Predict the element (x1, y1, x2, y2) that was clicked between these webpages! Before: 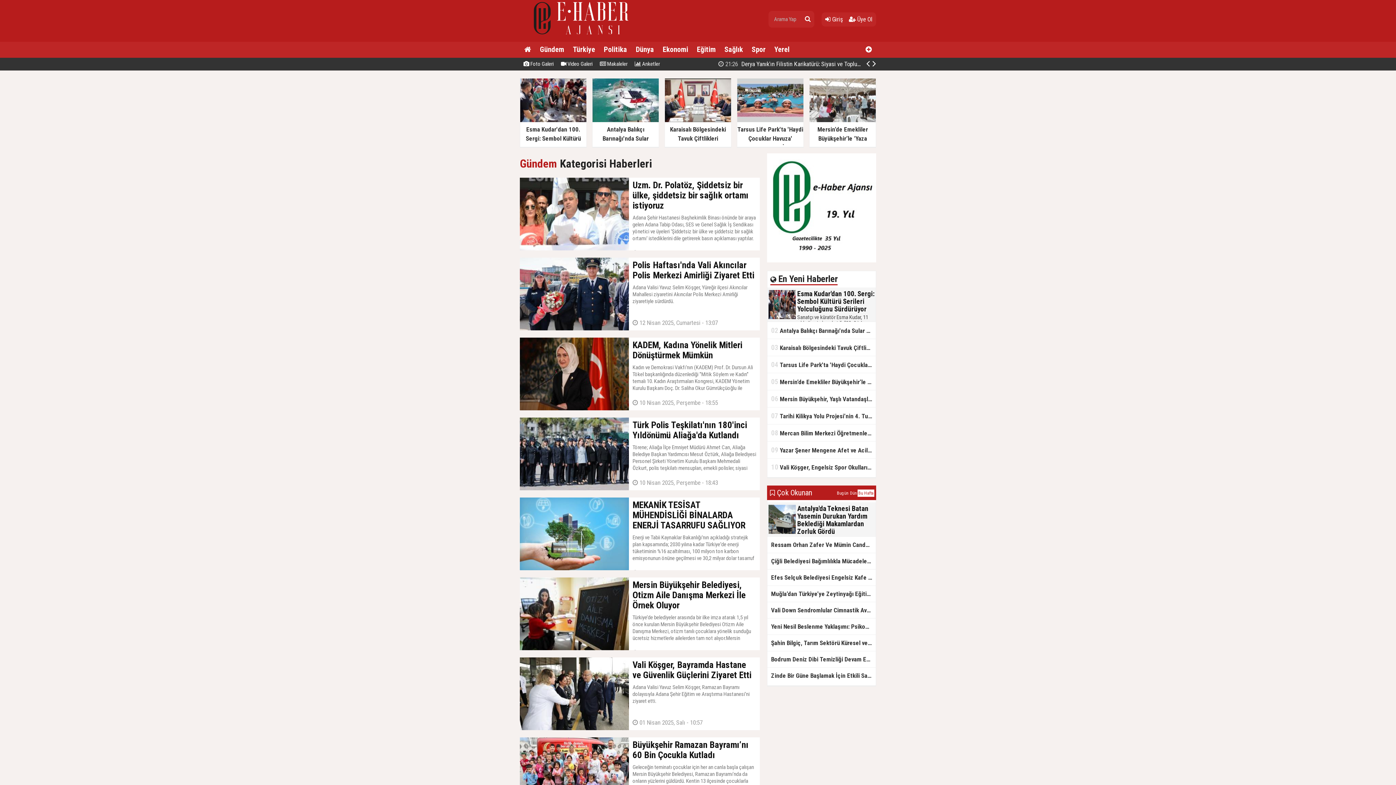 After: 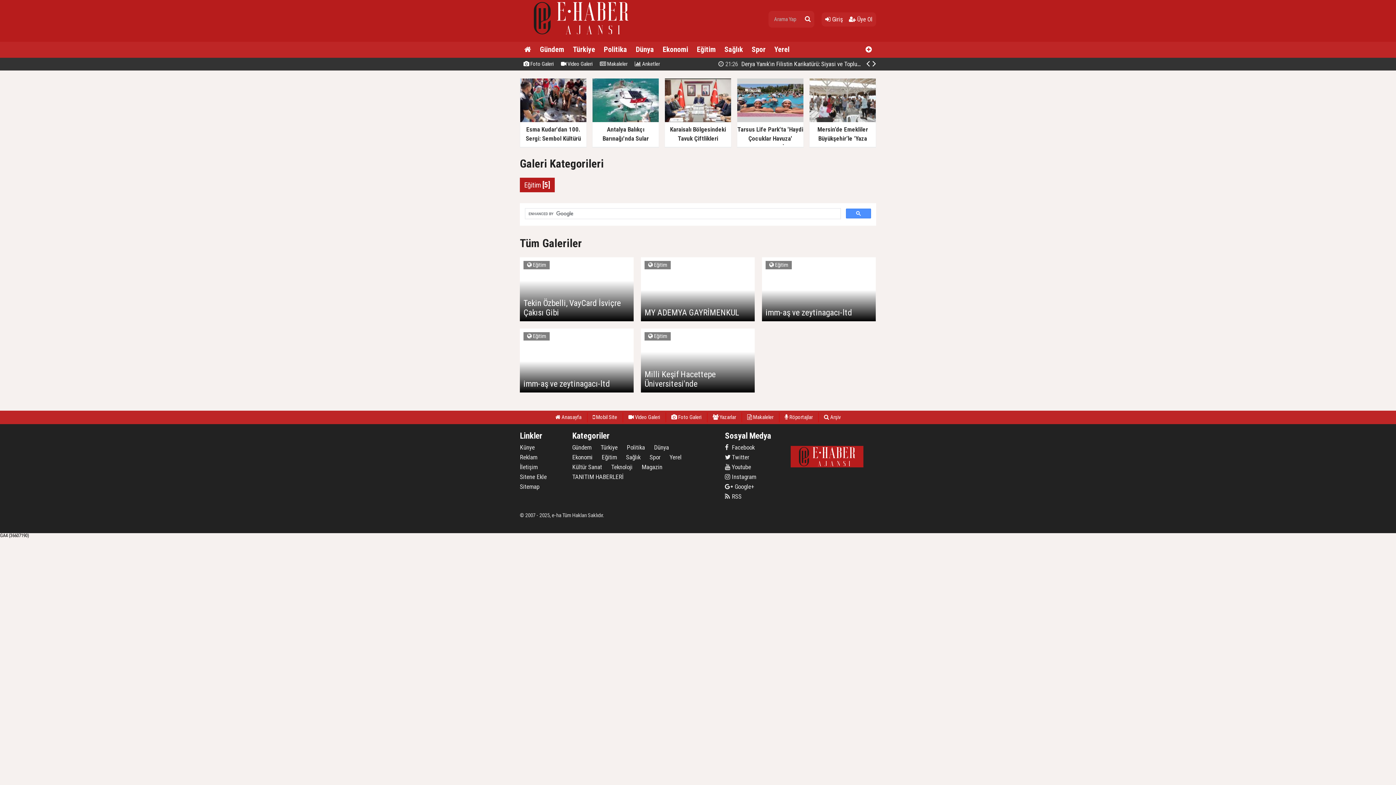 Action: label:  Foto Galeri bbox: (520, 57, 557, 70)